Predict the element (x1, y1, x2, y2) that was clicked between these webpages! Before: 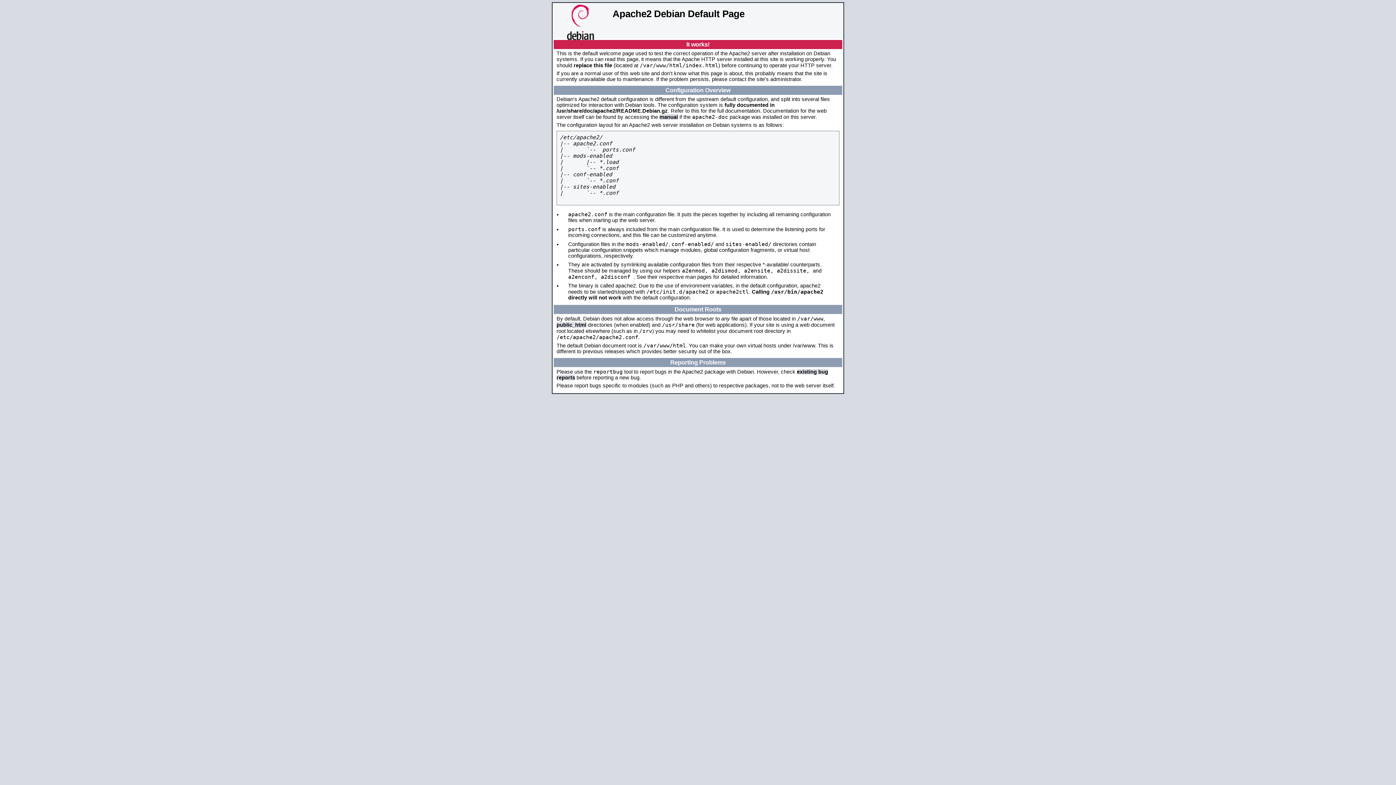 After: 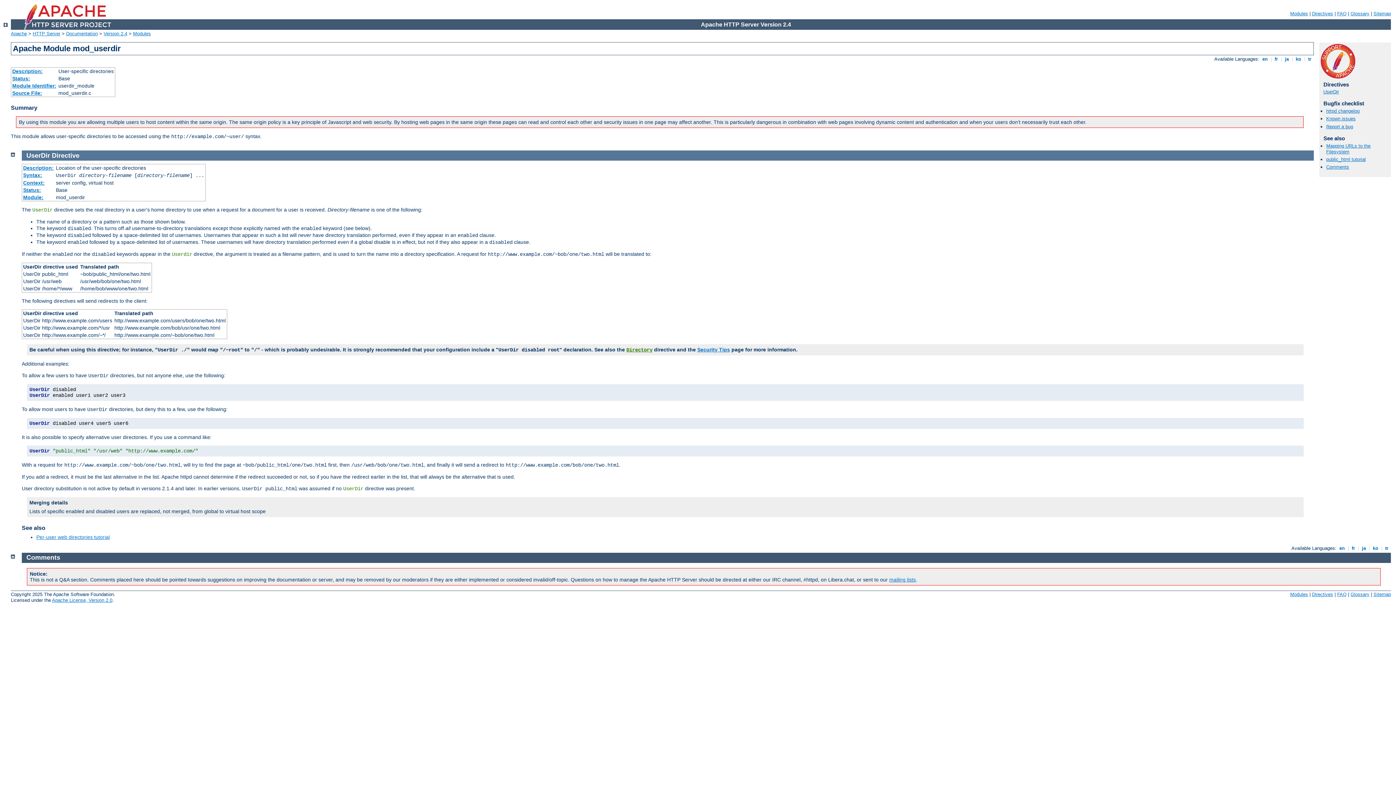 Action: label: public_html bbox: (556, 322, 586, 328)